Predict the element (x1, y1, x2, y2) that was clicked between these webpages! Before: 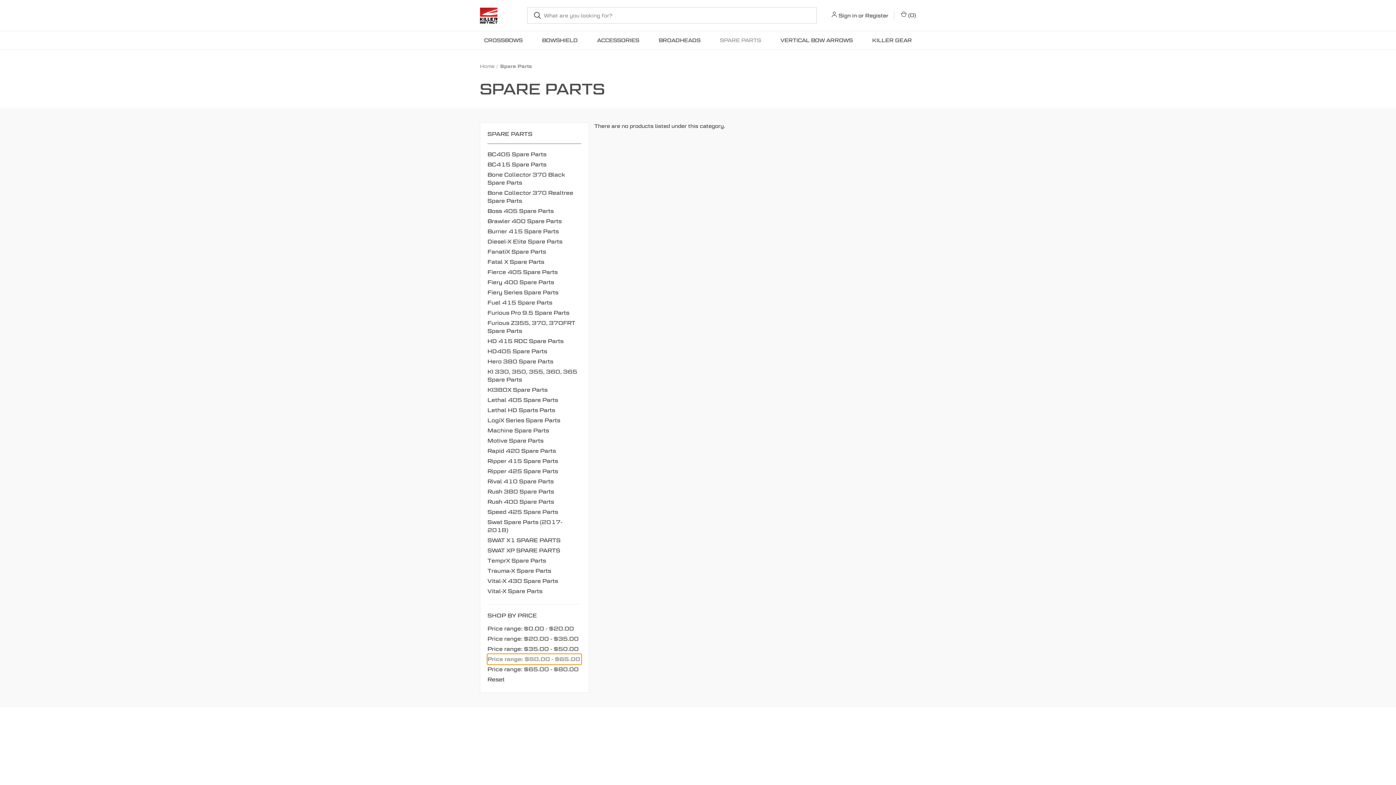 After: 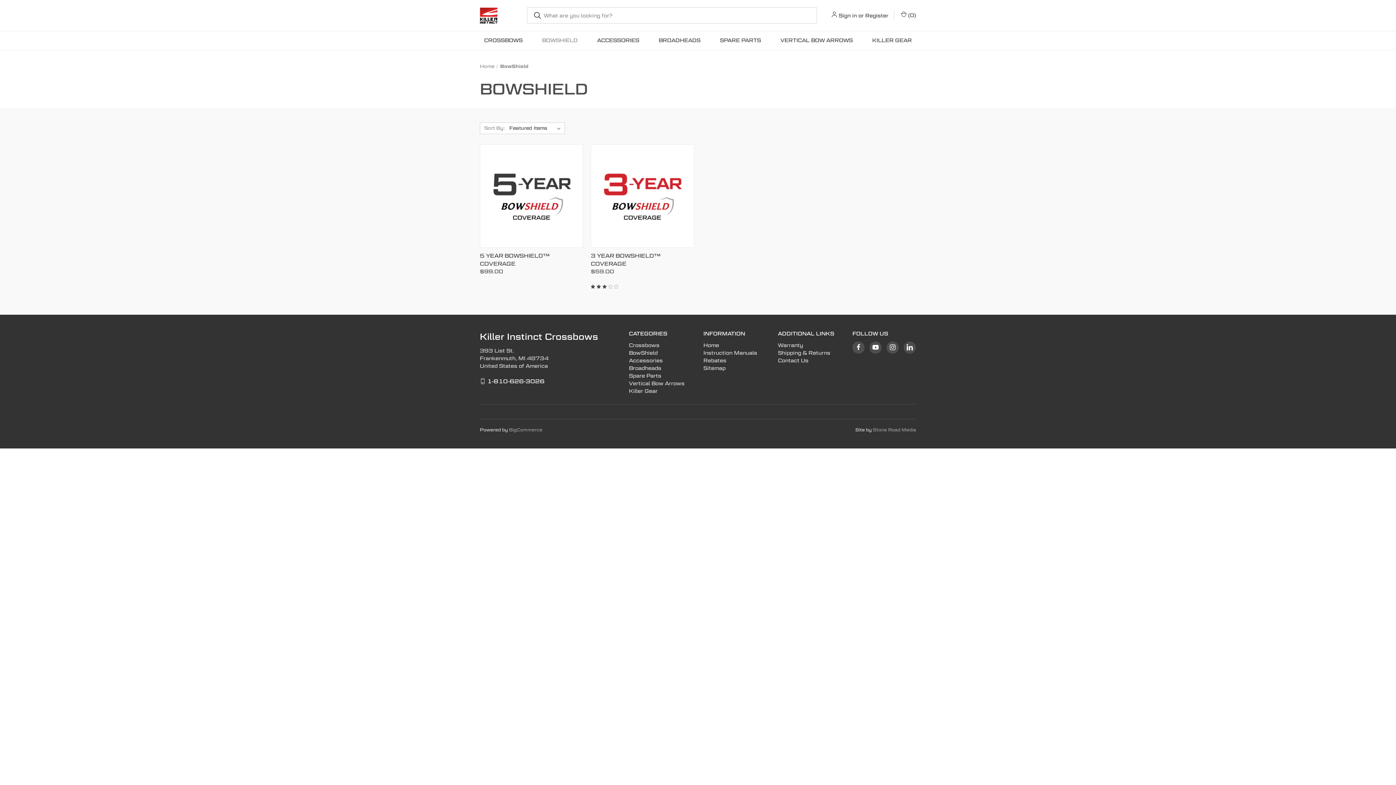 Action: bbox: (629, 743, 657, 749) label: BowShield